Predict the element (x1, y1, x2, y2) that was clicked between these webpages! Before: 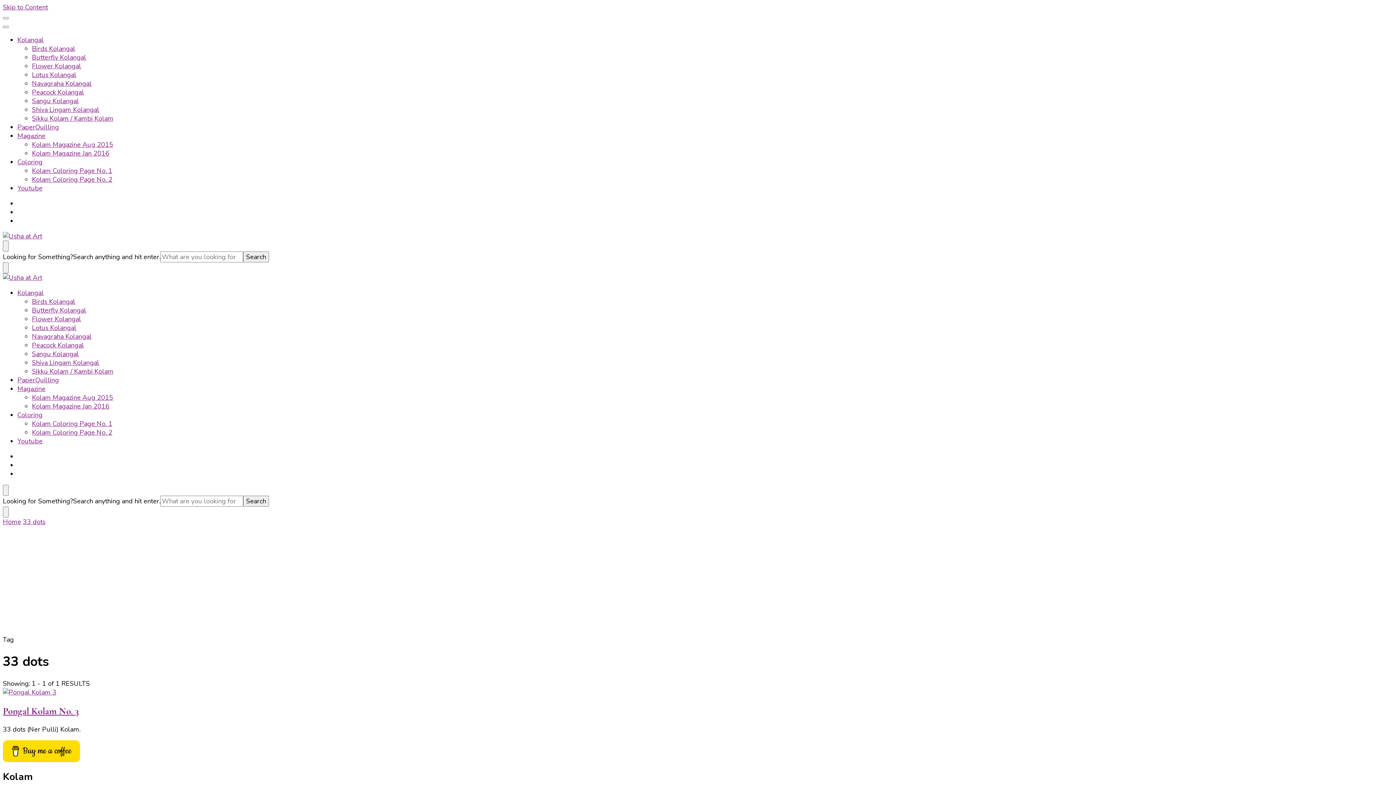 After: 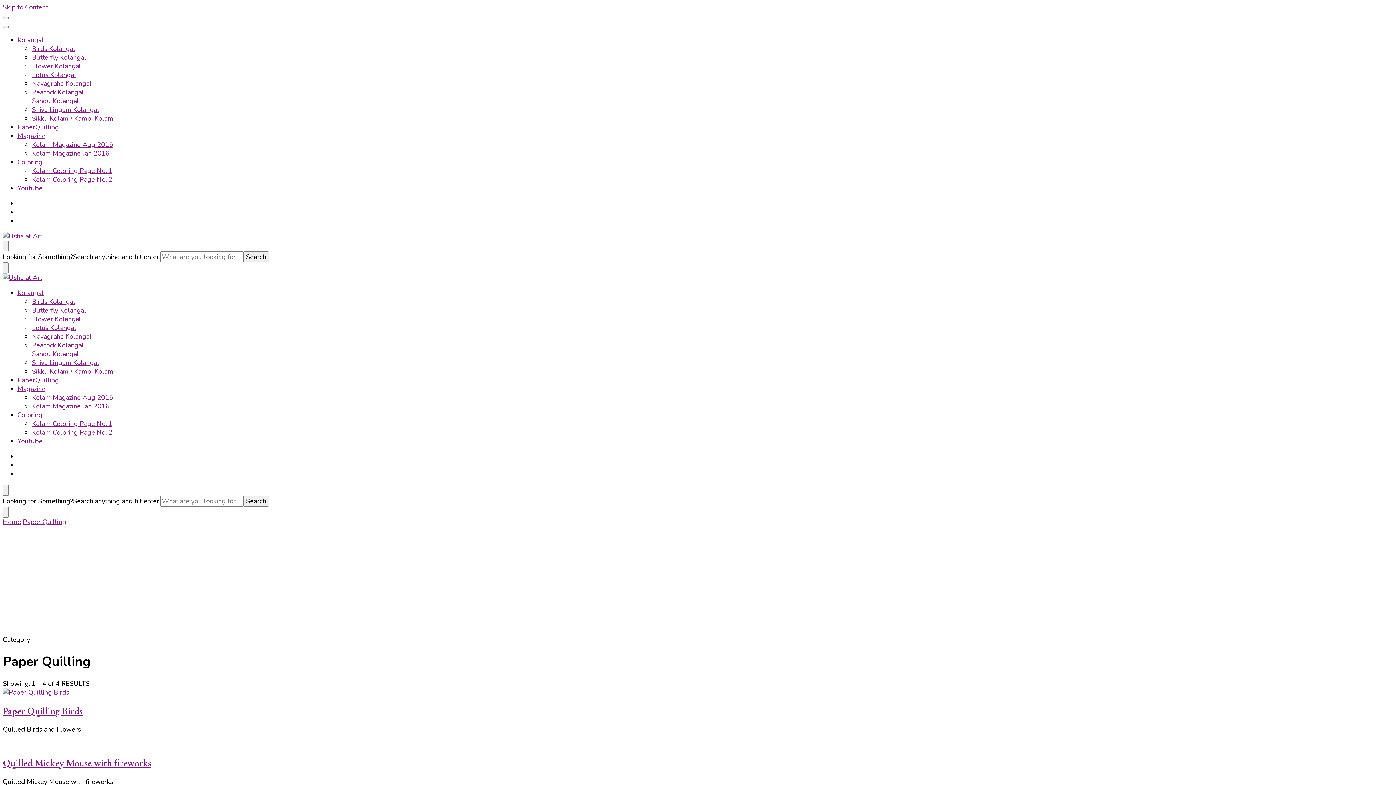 Action: label: PaperQuilling bbox: (17, 122, 58, 131)